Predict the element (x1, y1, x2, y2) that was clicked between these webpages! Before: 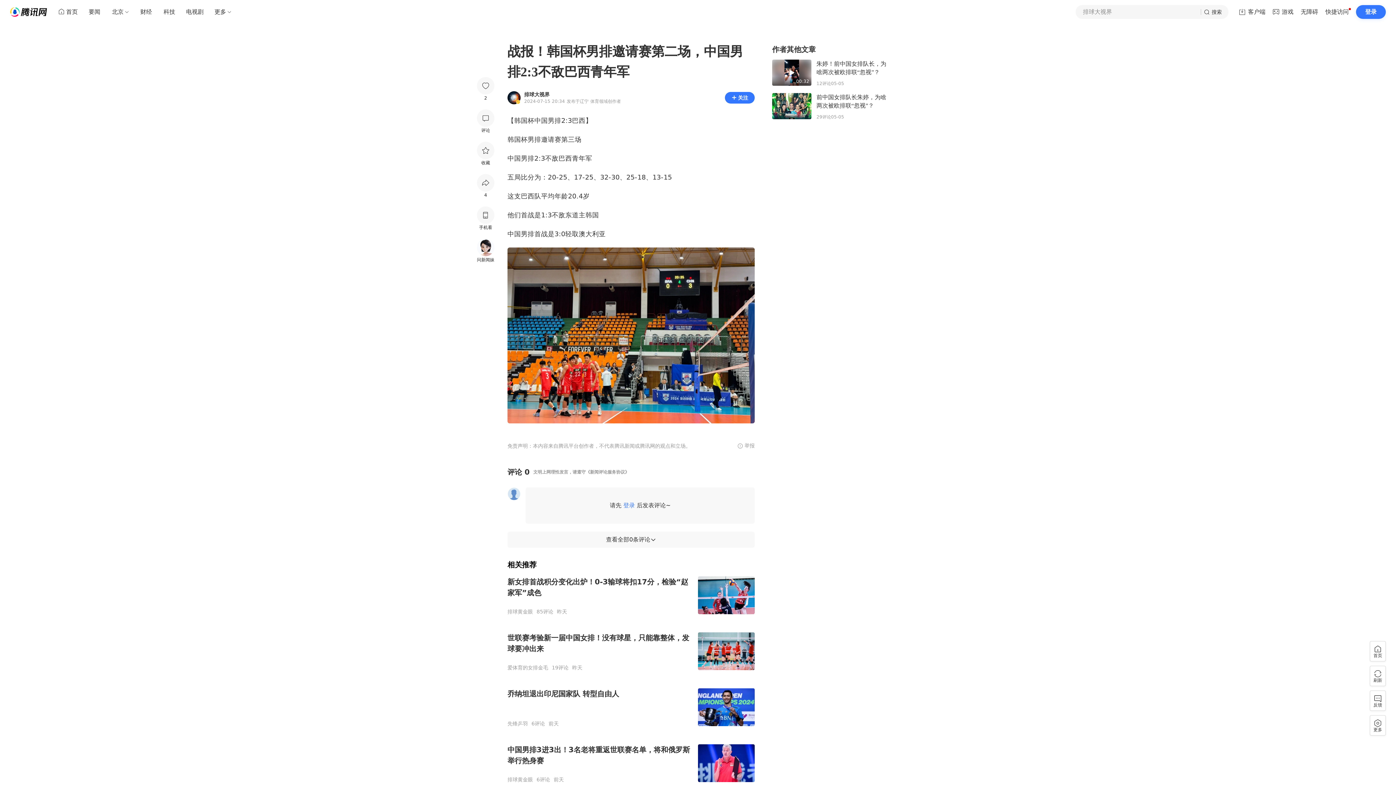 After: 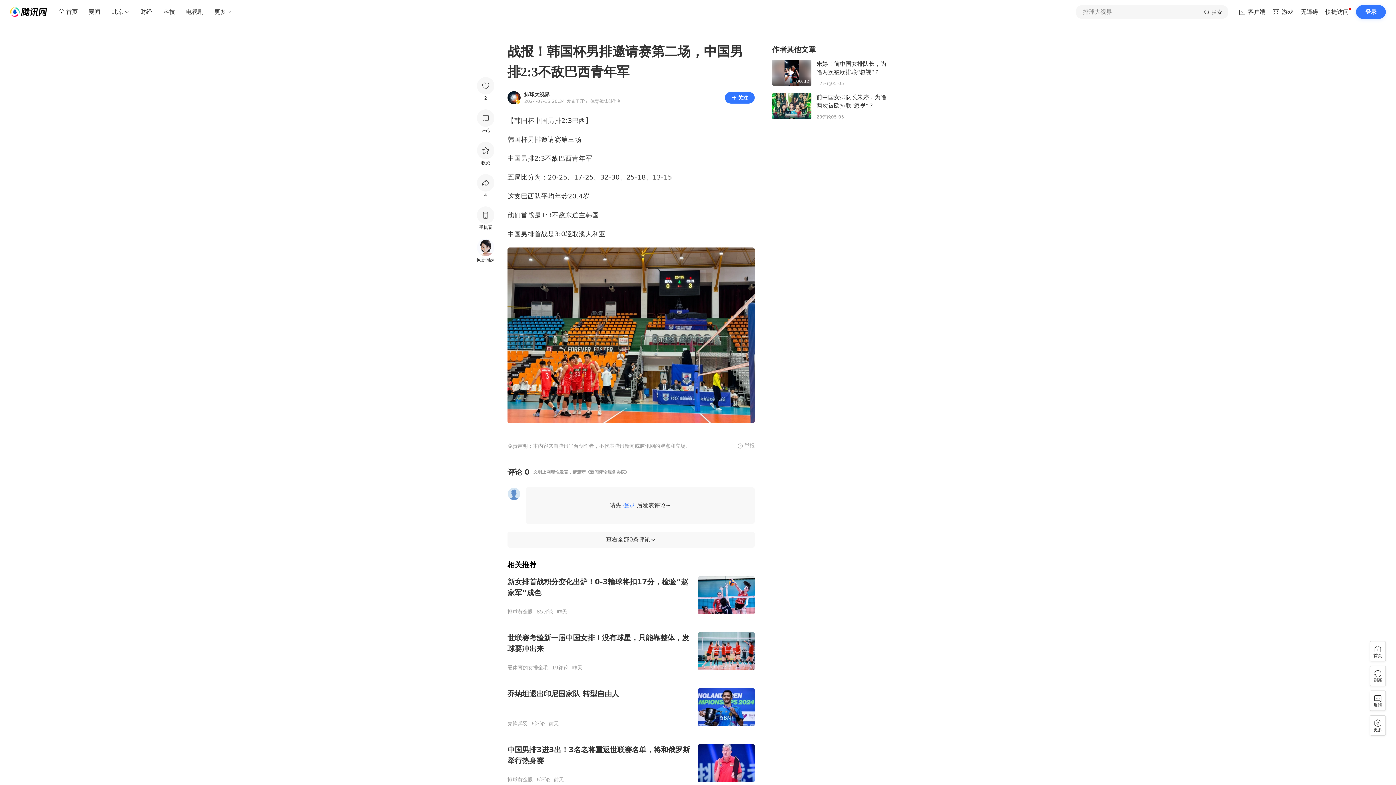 Action: bbox: (1201, 5, 1228, 18) label: 搜索